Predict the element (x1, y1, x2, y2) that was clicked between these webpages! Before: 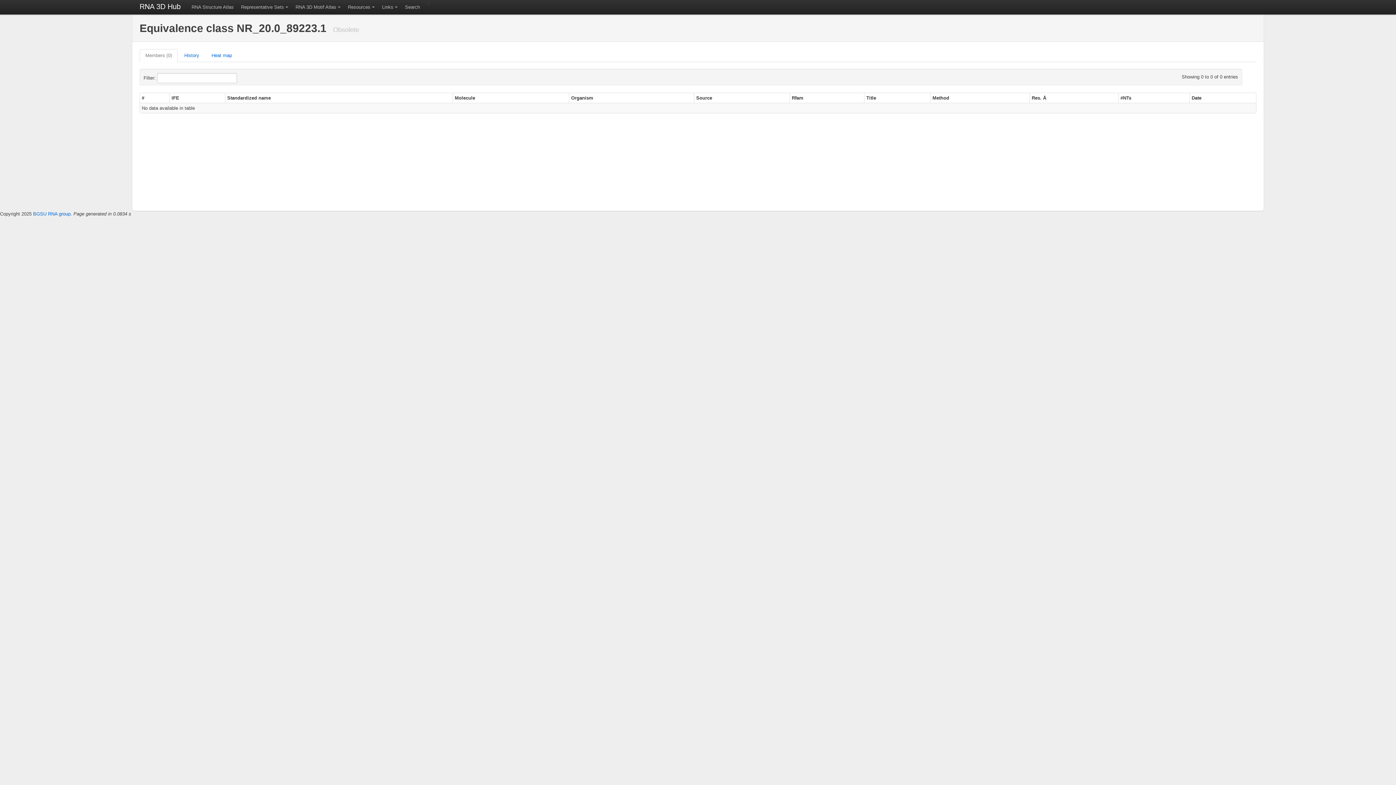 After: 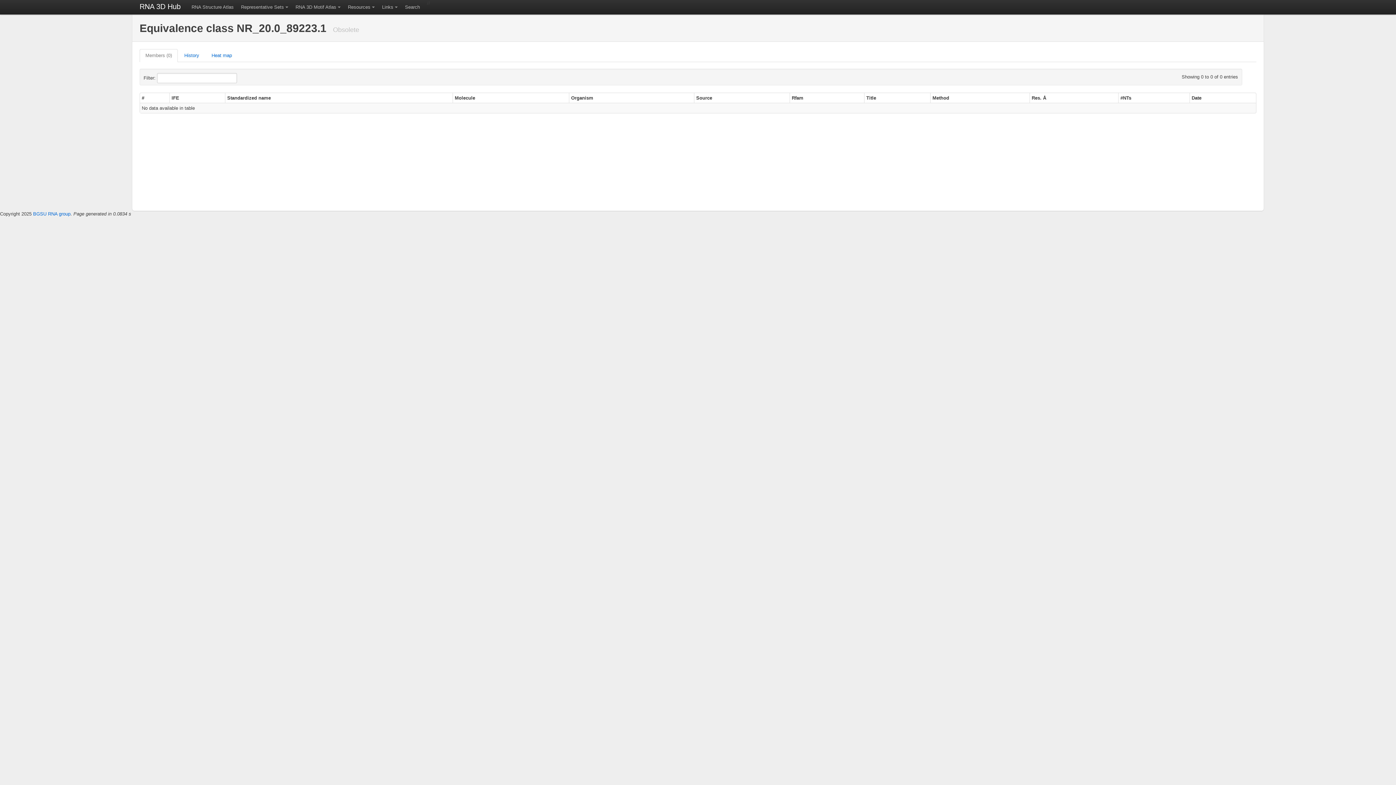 Action: bbox: (139, 49, 177, 62) label: Members (0)